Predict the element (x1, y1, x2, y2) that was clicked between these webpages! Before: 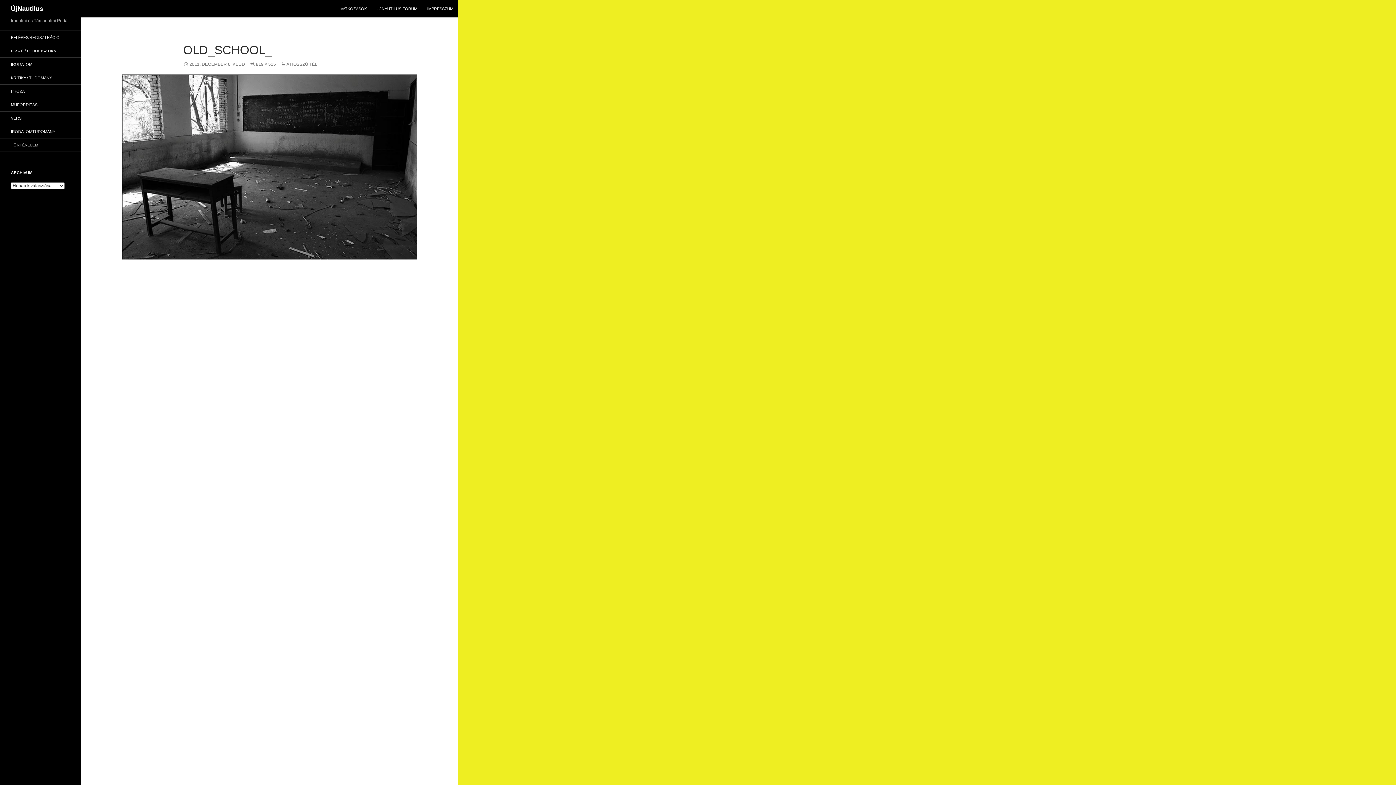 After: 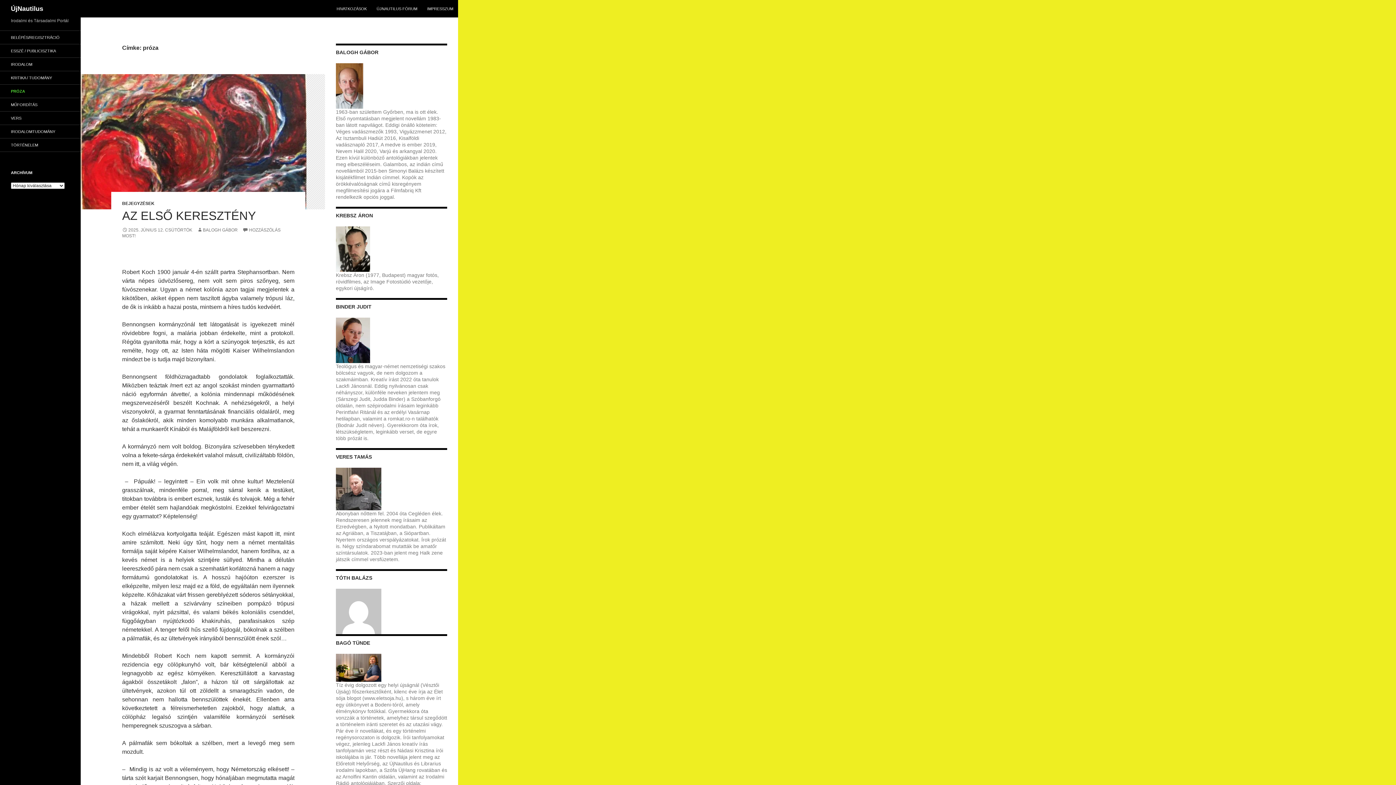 Action: bbox: (0, 84, 80, 97) label: PRÓZA